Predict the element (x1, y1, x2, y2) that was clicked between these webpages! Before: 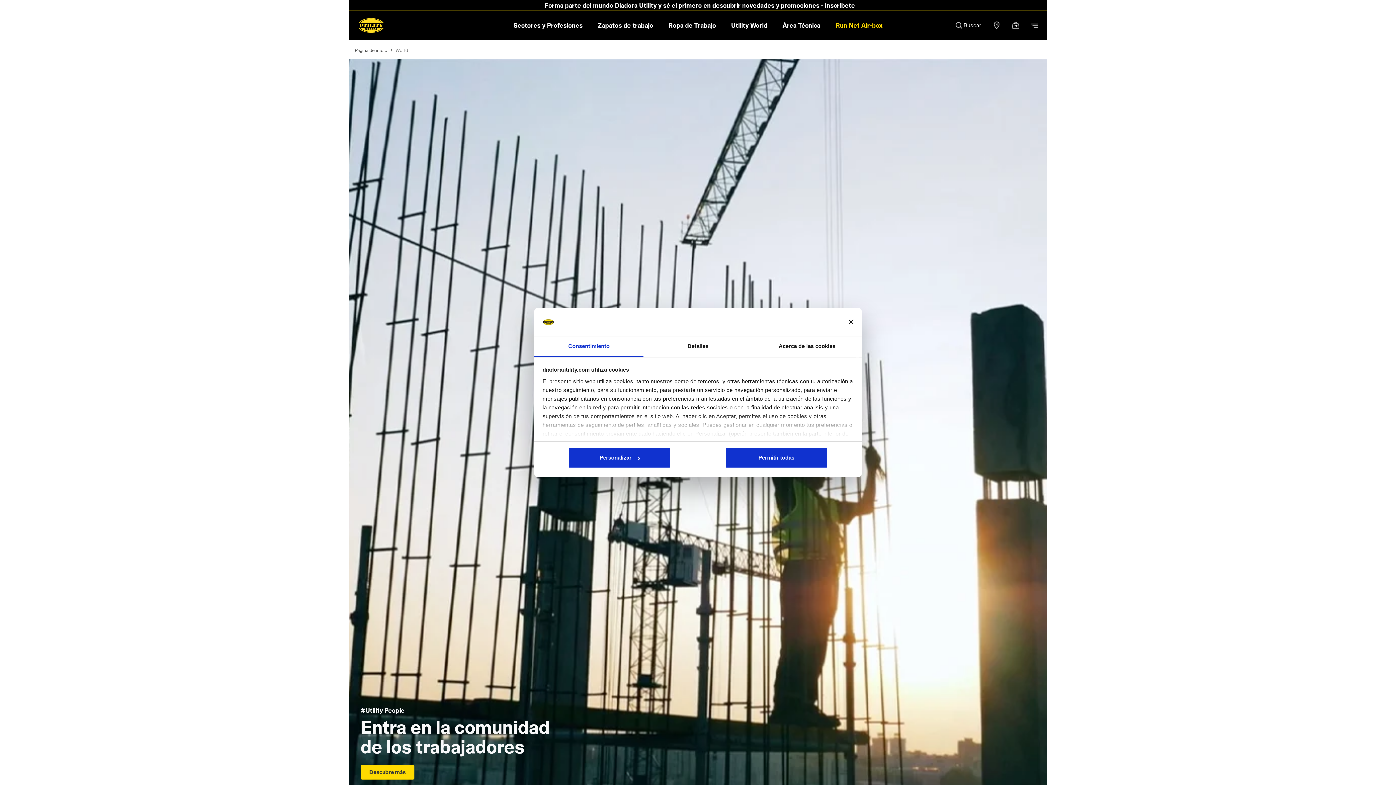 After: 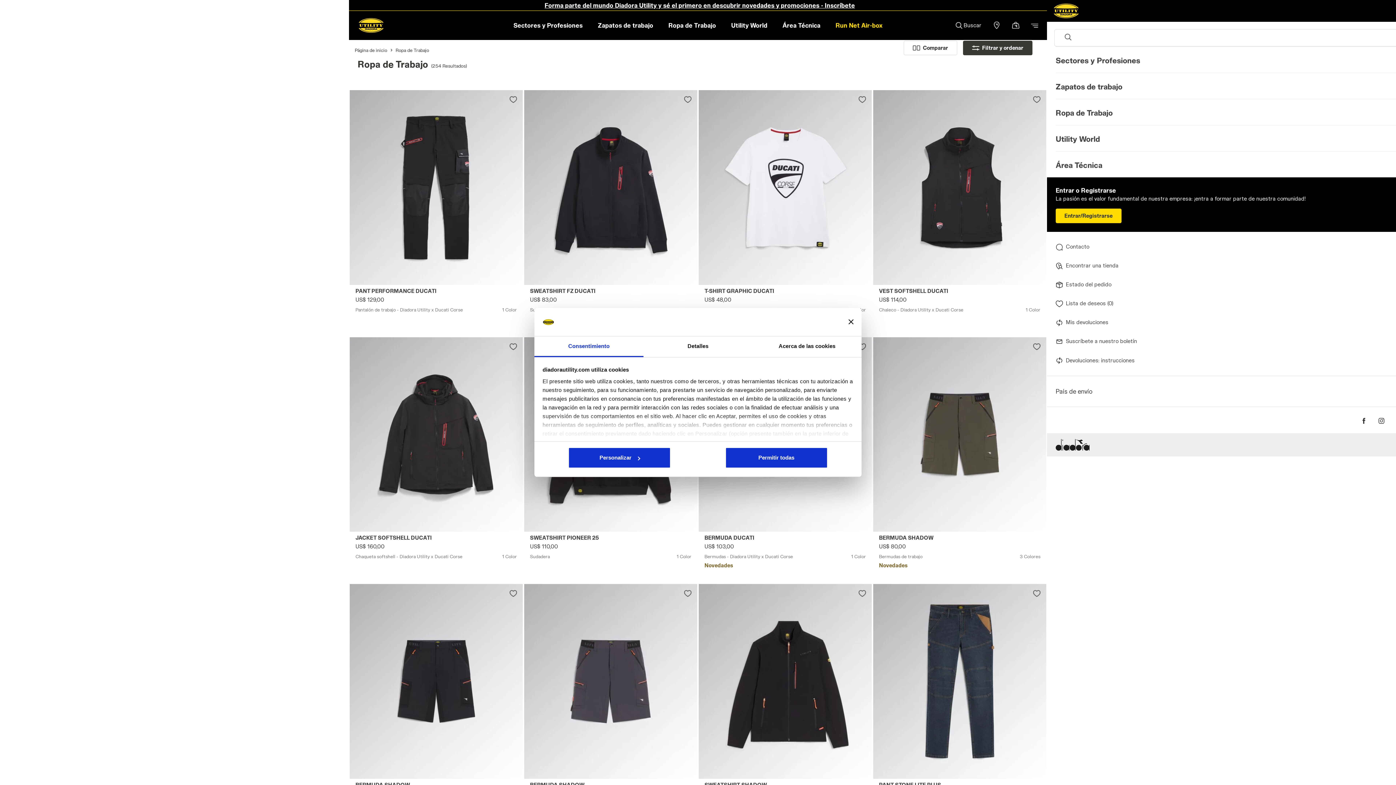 Action: bbox: (661, 10, 723, 40) label: Ropa de Trabajo